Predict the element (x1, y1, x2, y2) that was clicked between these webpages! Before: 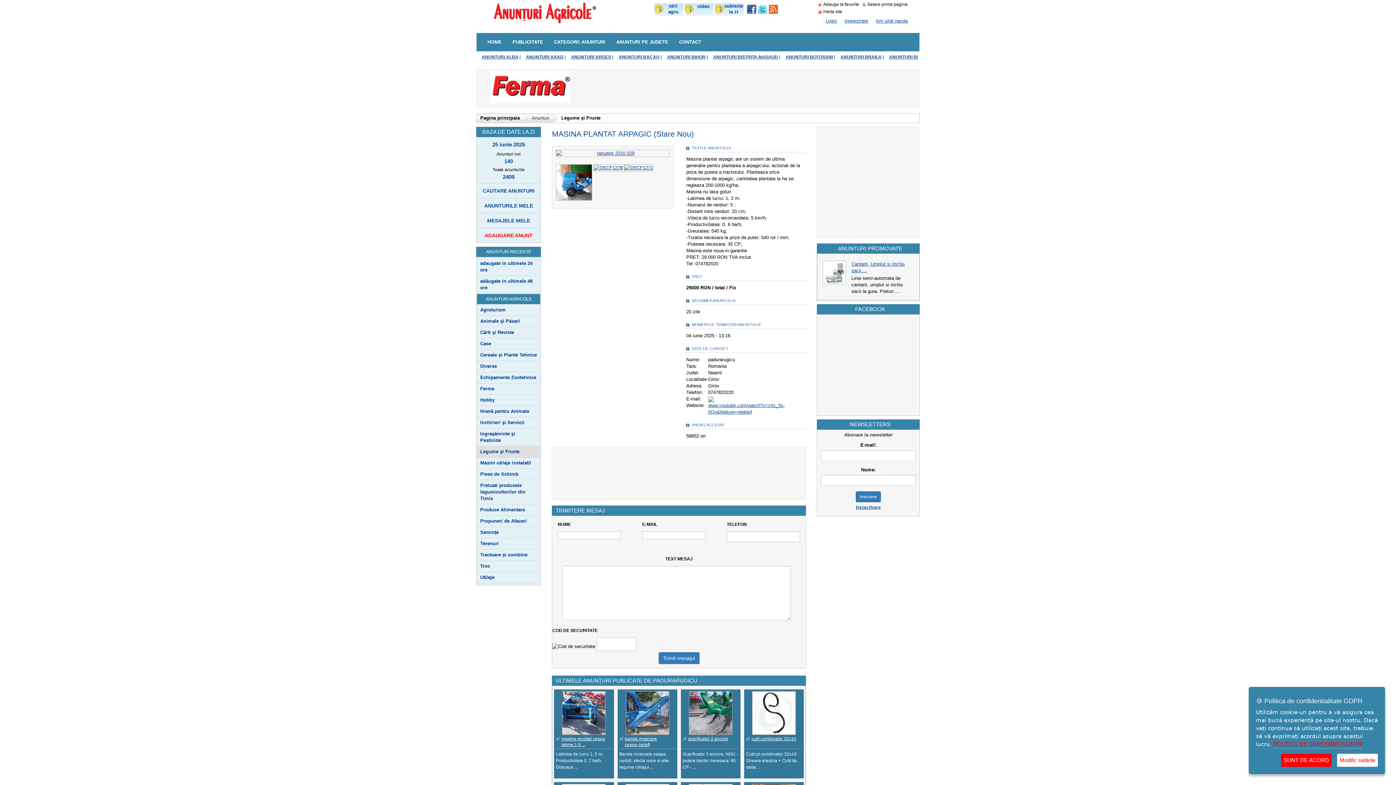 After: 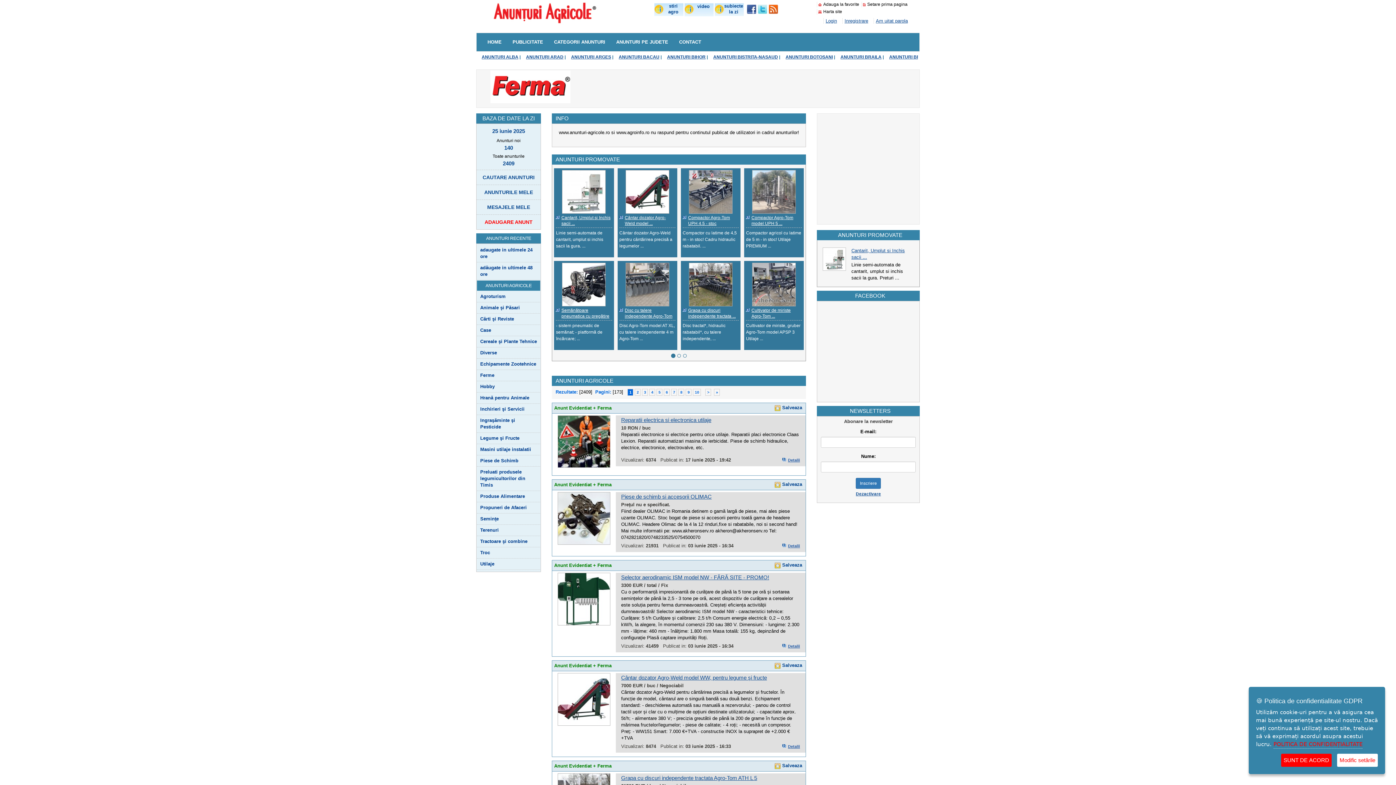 Action: bbox: (484, 202, 533, 208) label: ANUNTURILE MELE